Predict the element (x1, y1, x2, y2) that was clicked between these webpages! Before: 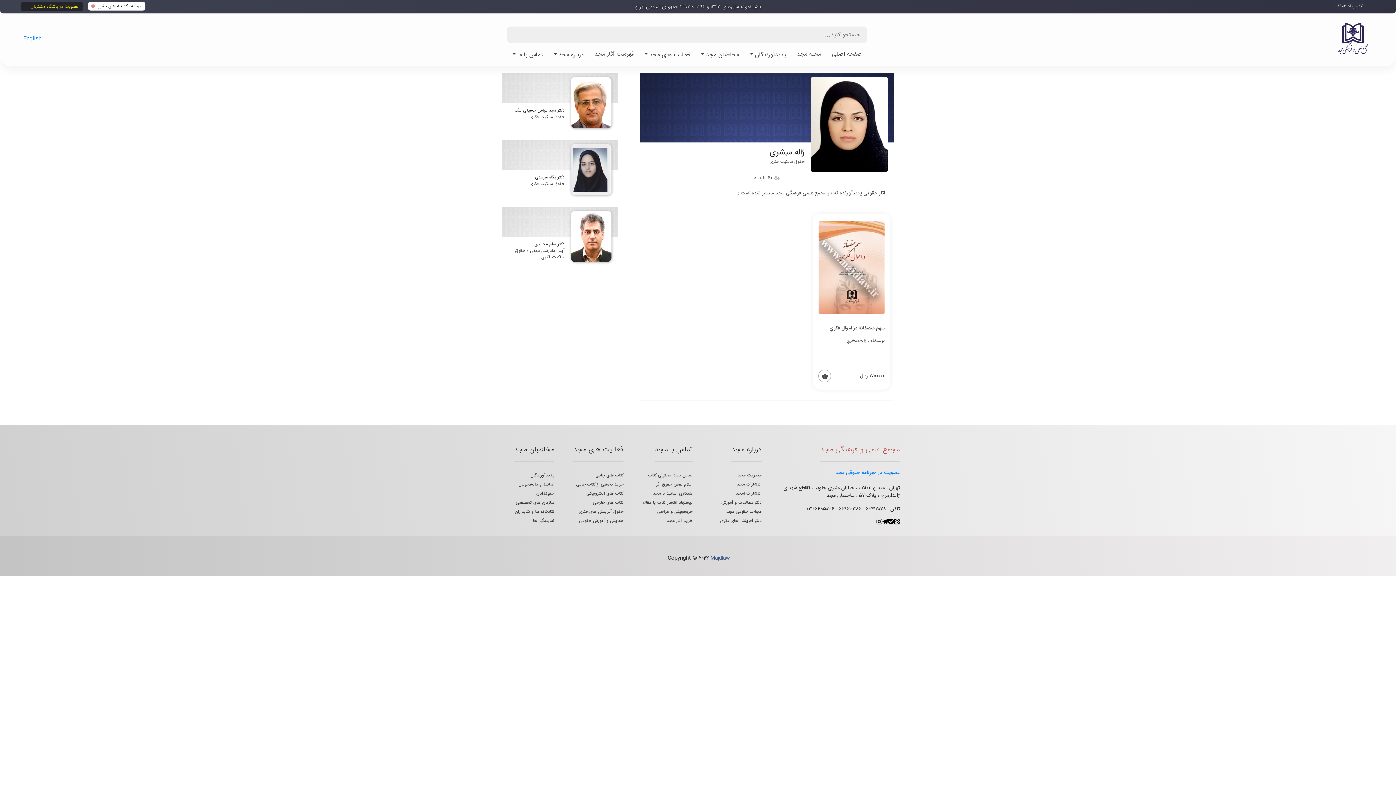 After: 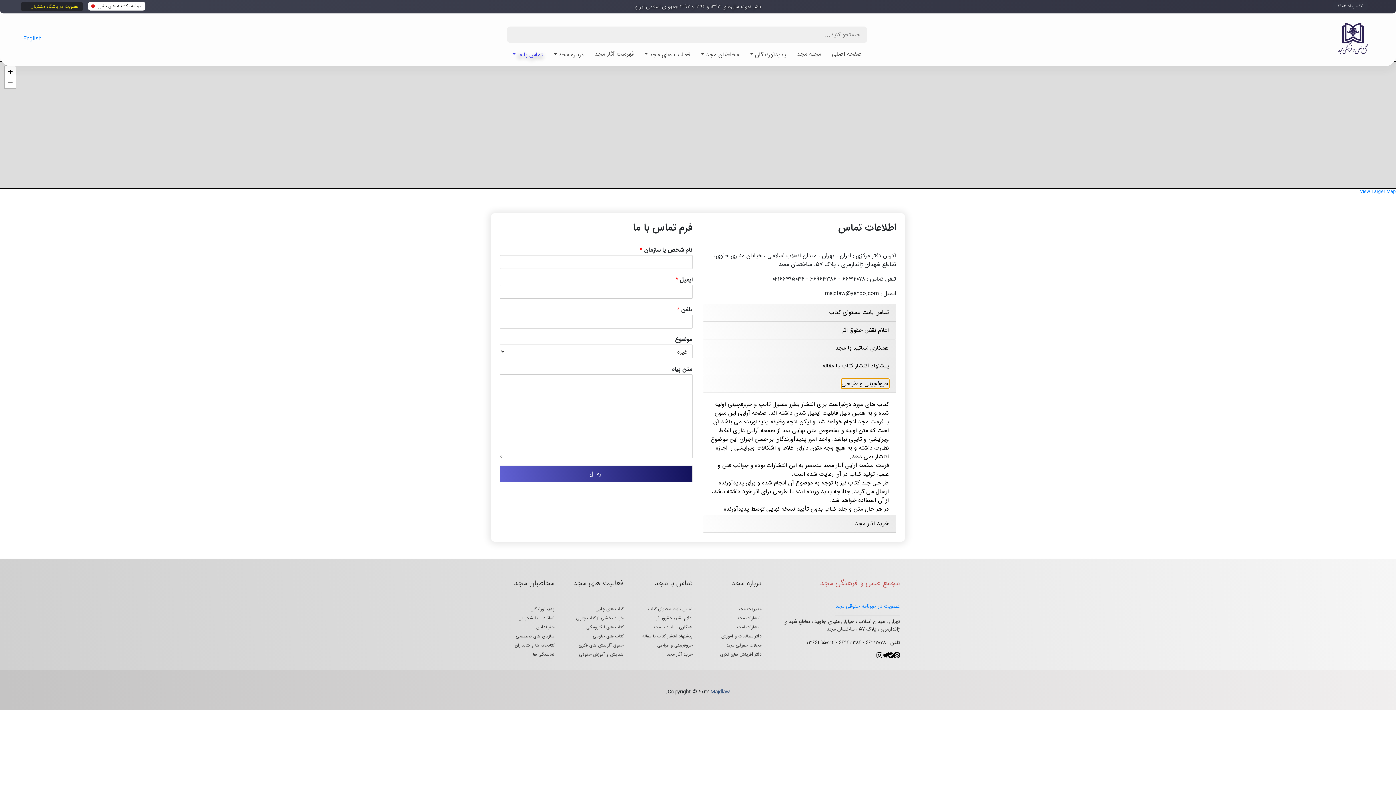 Action: label: حروفچینی و طراحی bbox: (657, 508, 692, 515)